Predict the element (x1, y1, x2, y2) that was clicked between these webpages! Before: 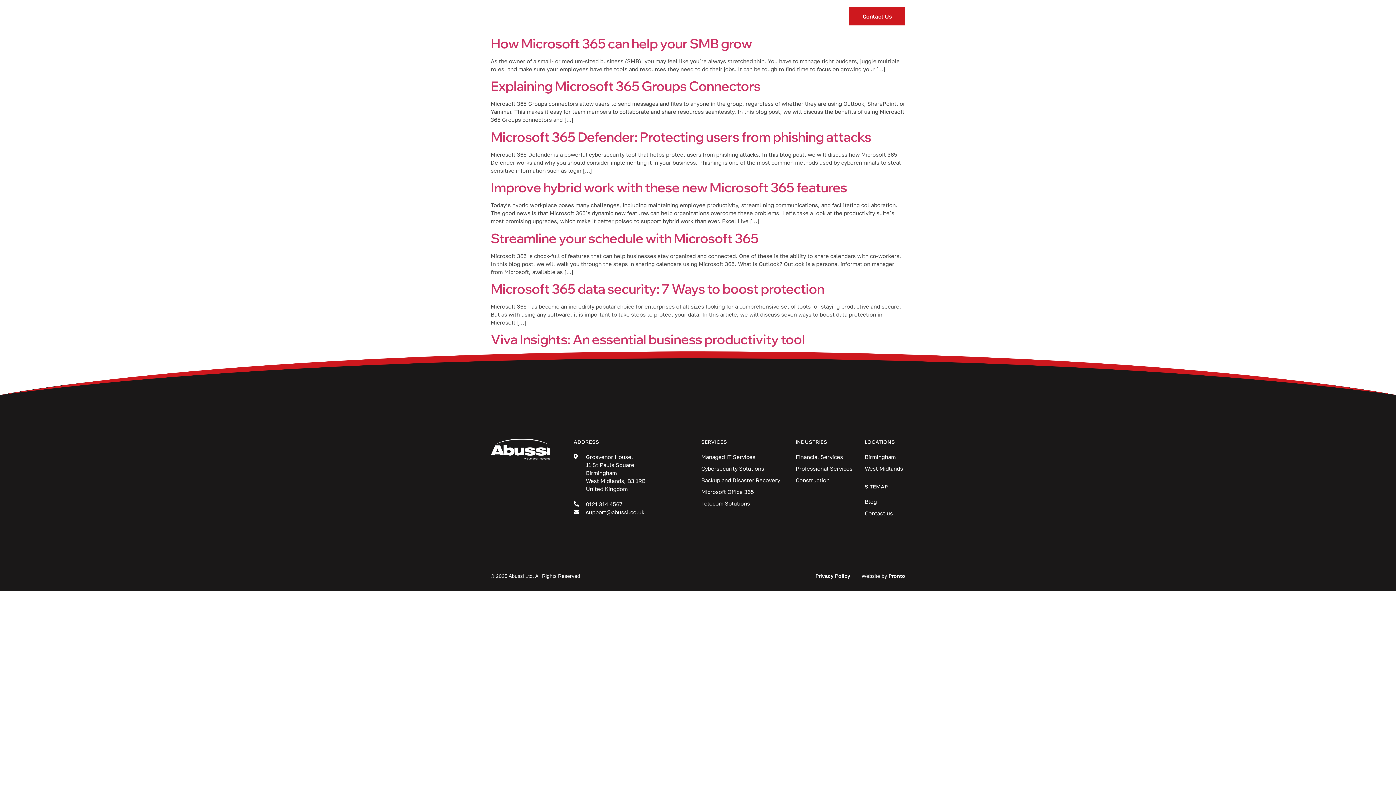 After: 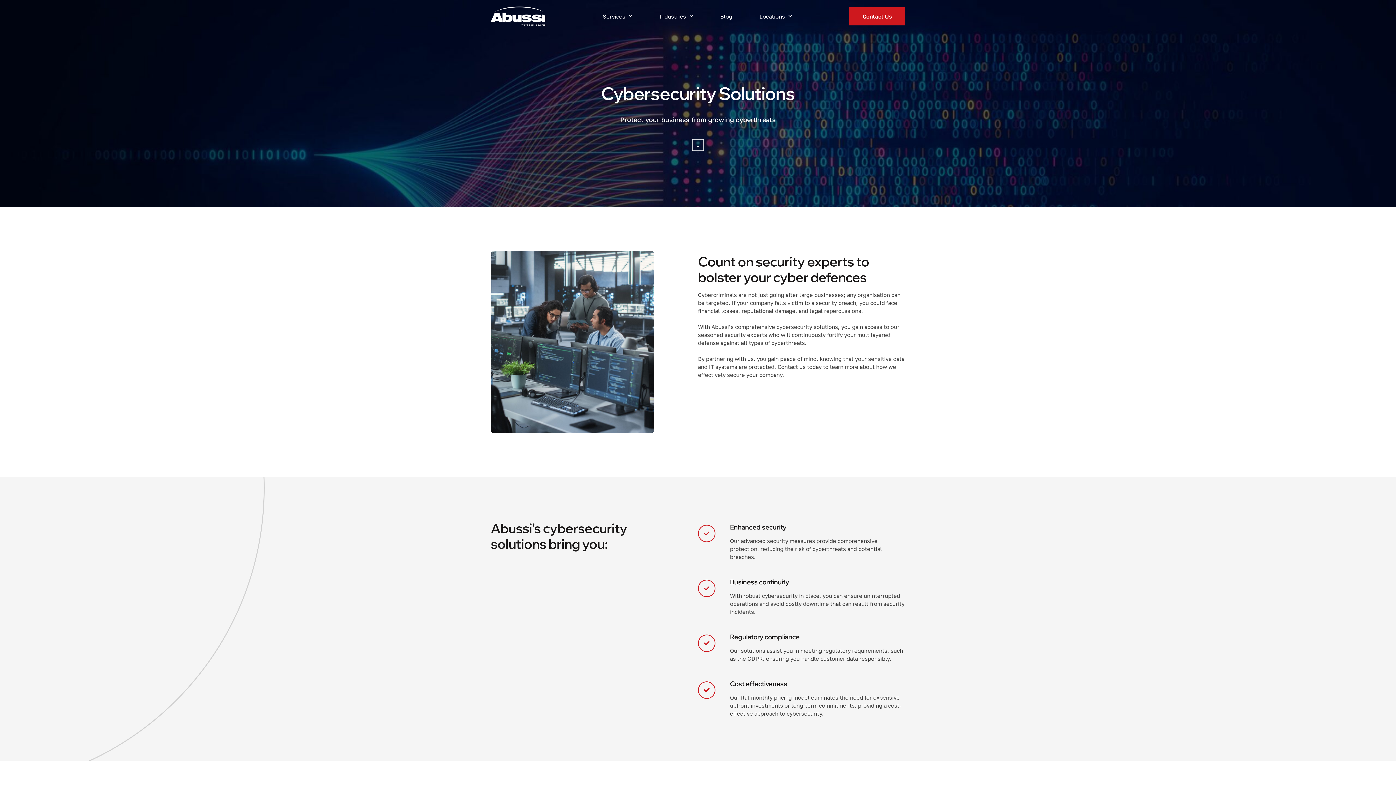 Action: label: Cybersecurity Solutions bbox: (701, 464, 780, 472)